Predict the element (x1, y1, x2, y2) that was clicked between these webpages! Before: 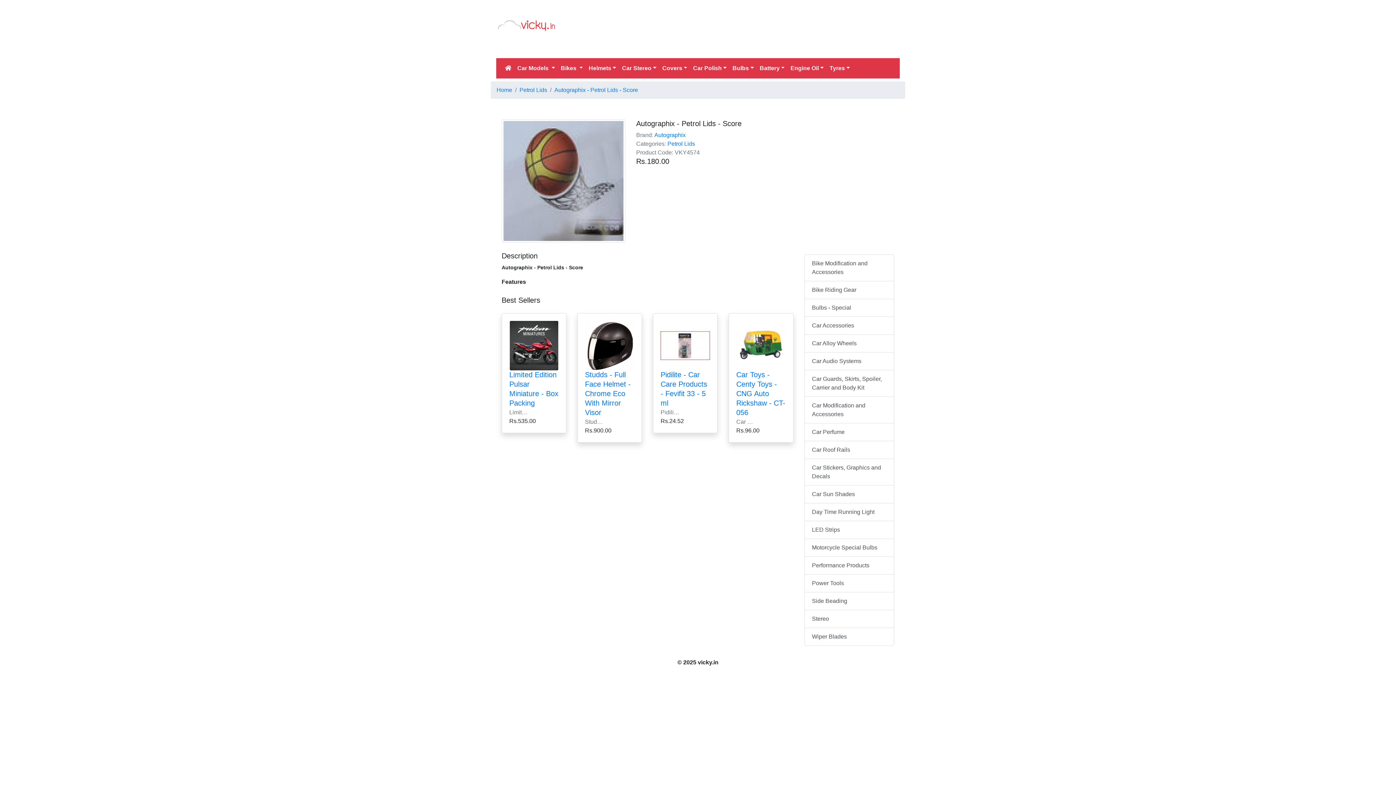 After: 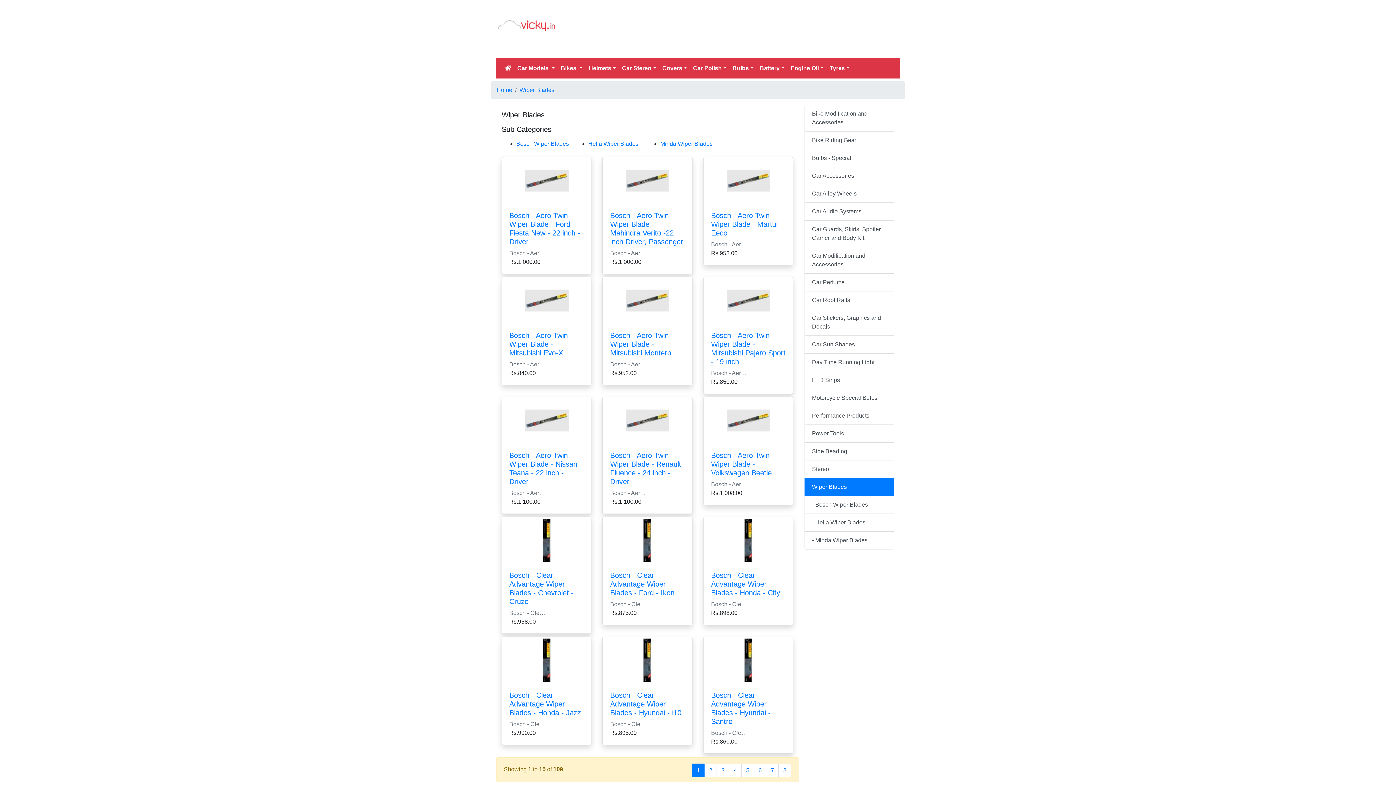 Action: label: Wiper Blades bbox: (804, 628, 894, 646)